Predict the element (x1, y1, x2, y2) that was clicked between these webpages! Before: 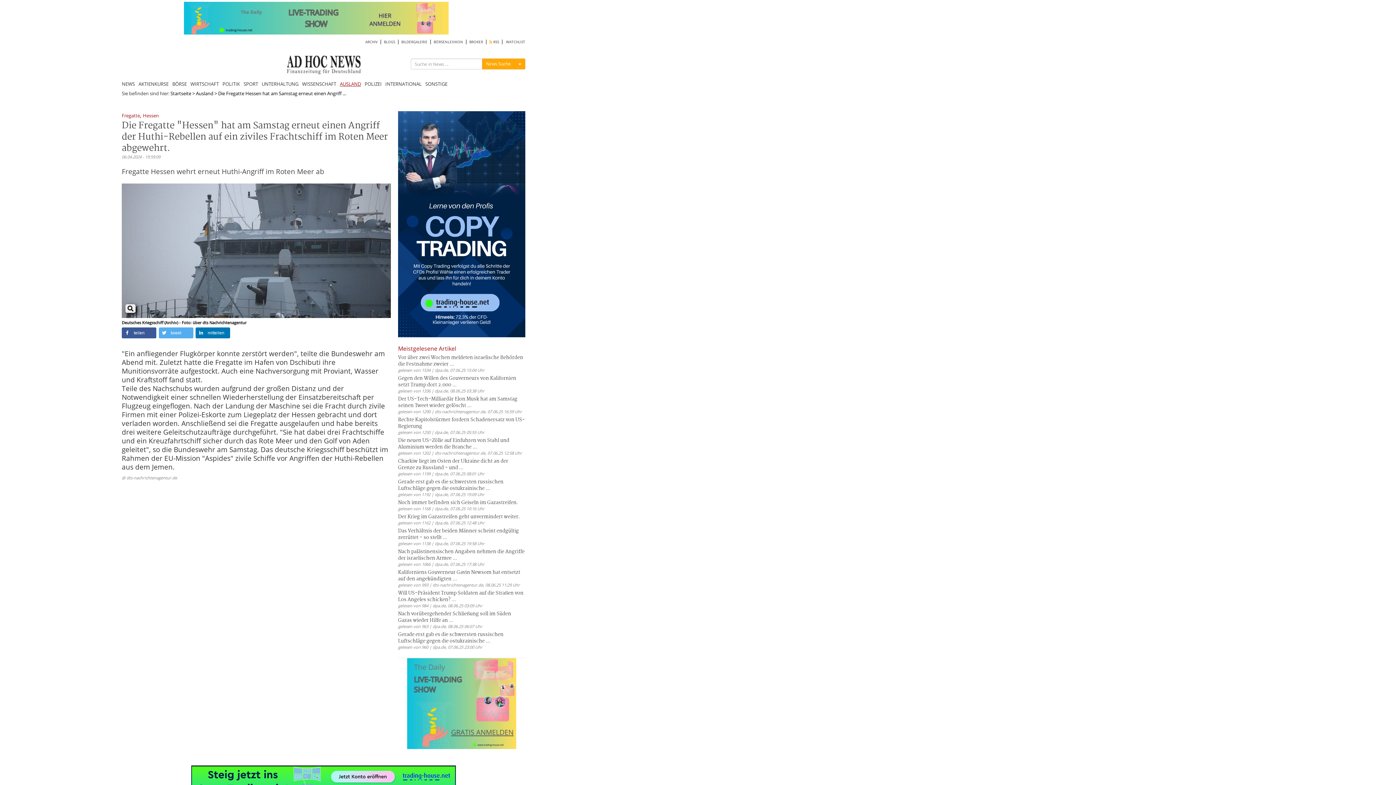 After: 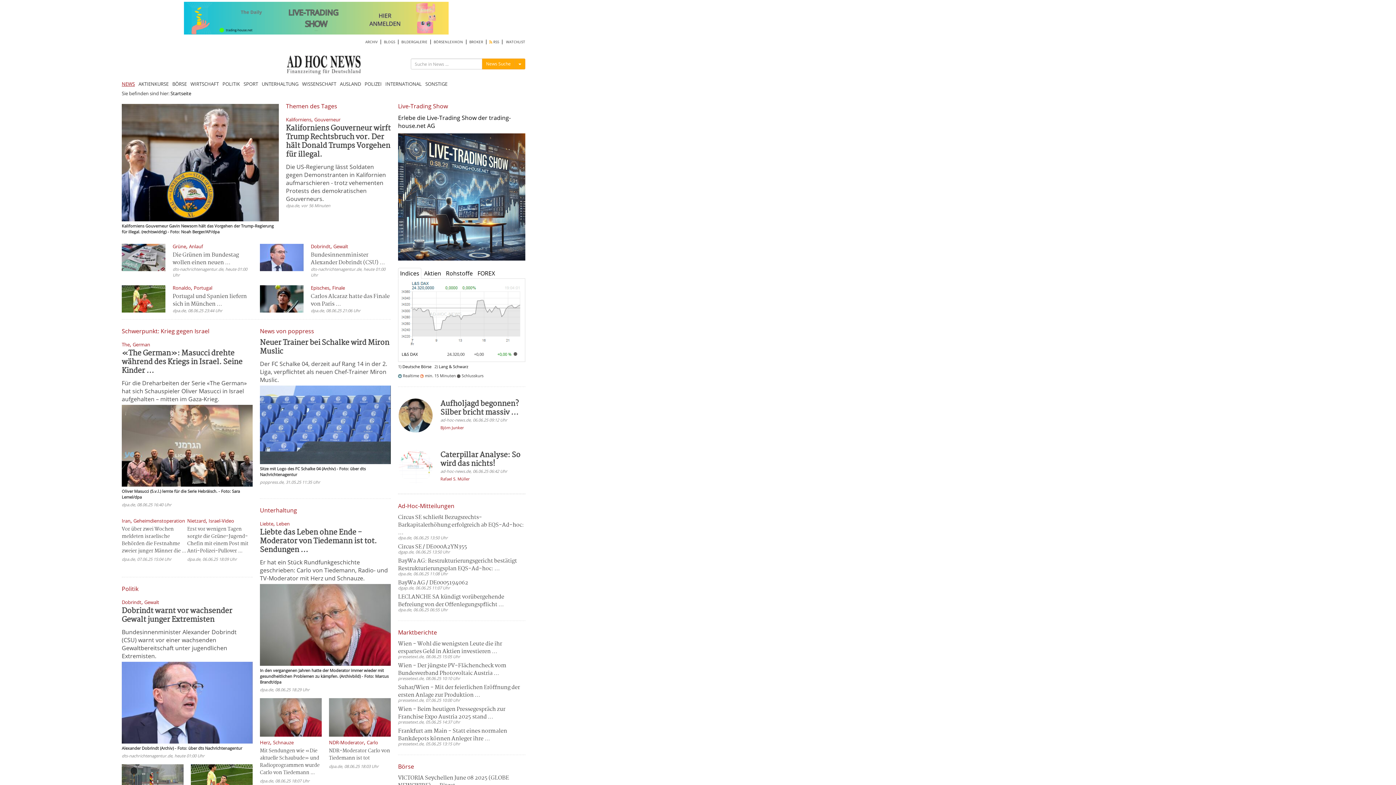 Action: bbox: (286, 55, 360, 74)